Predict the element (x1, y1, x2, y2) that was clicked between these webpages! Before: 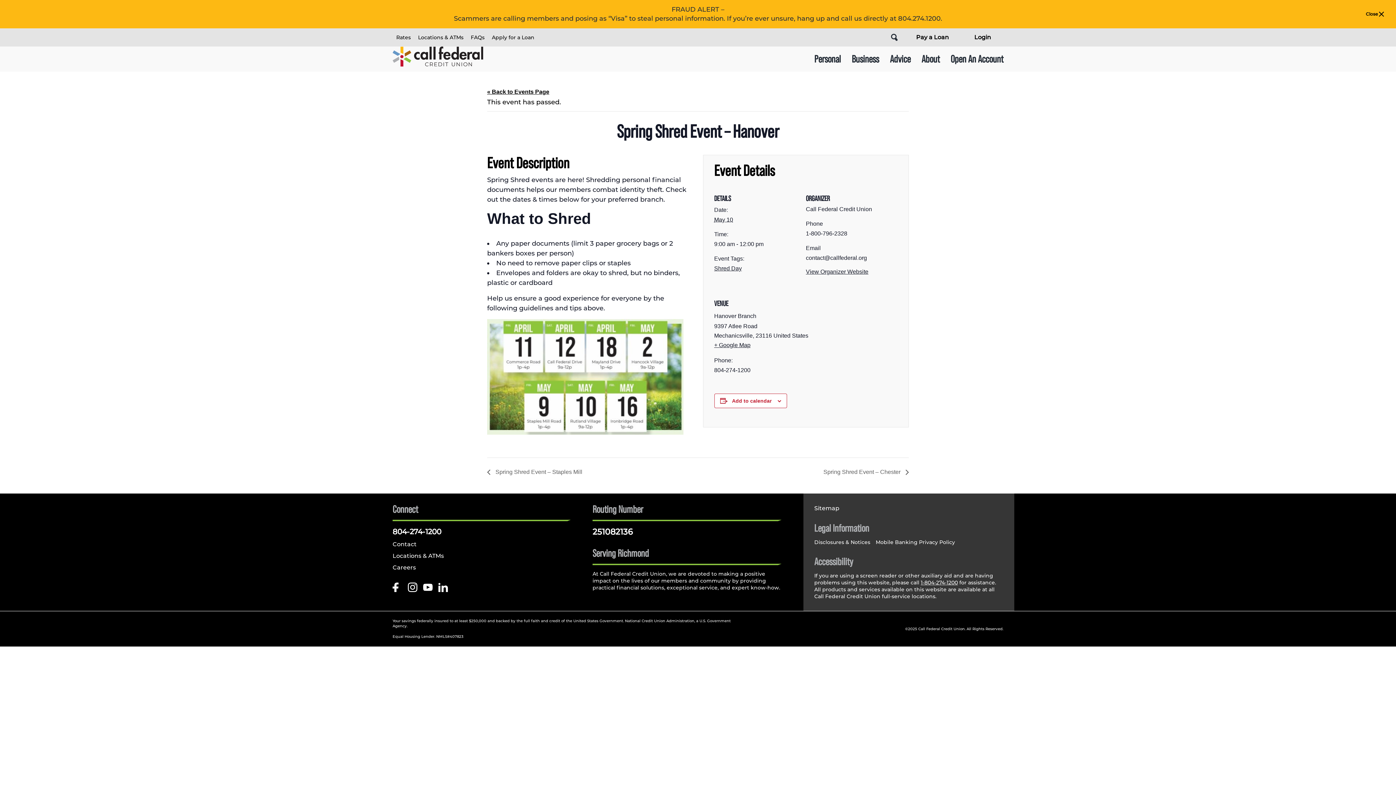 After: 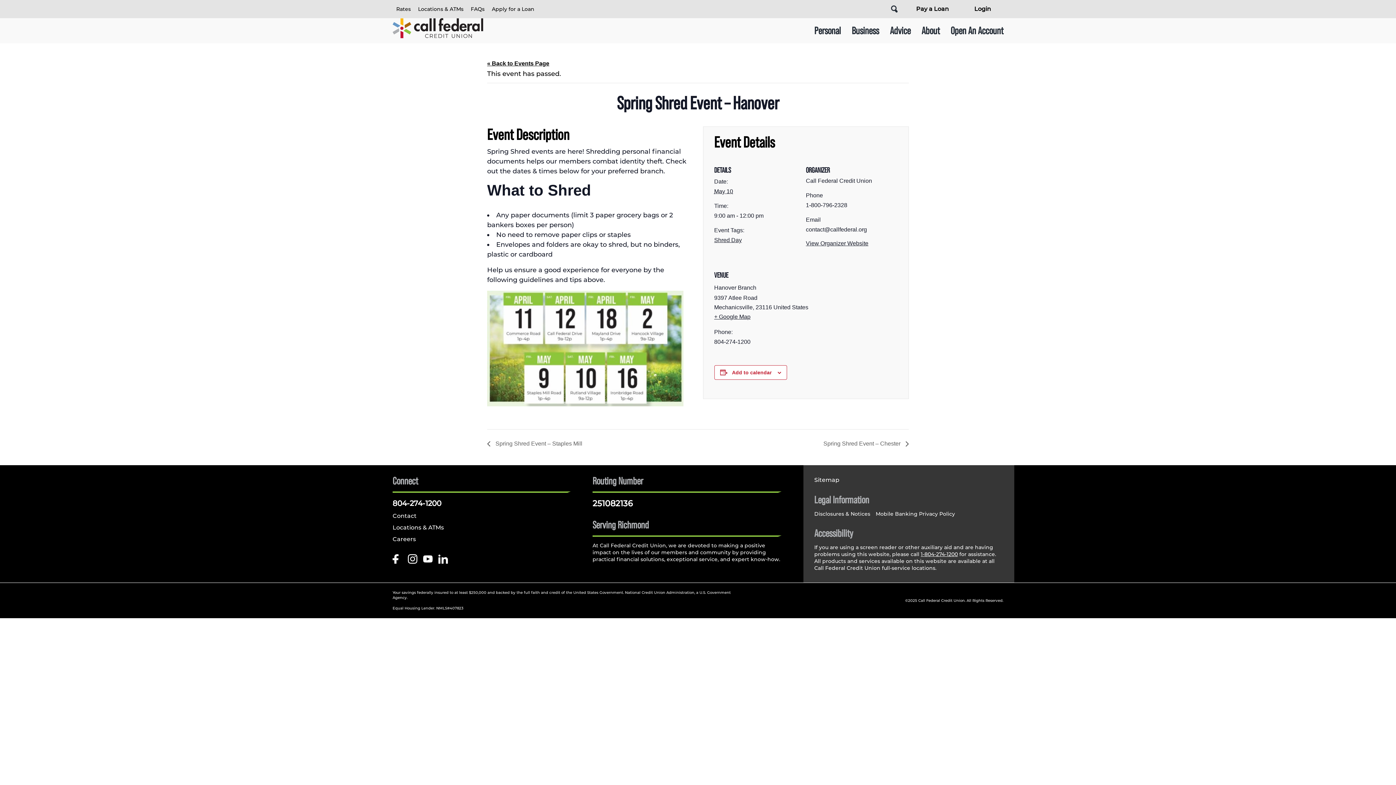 Action: bbox: (1365, 10, 1385, 18) label: close alert bar